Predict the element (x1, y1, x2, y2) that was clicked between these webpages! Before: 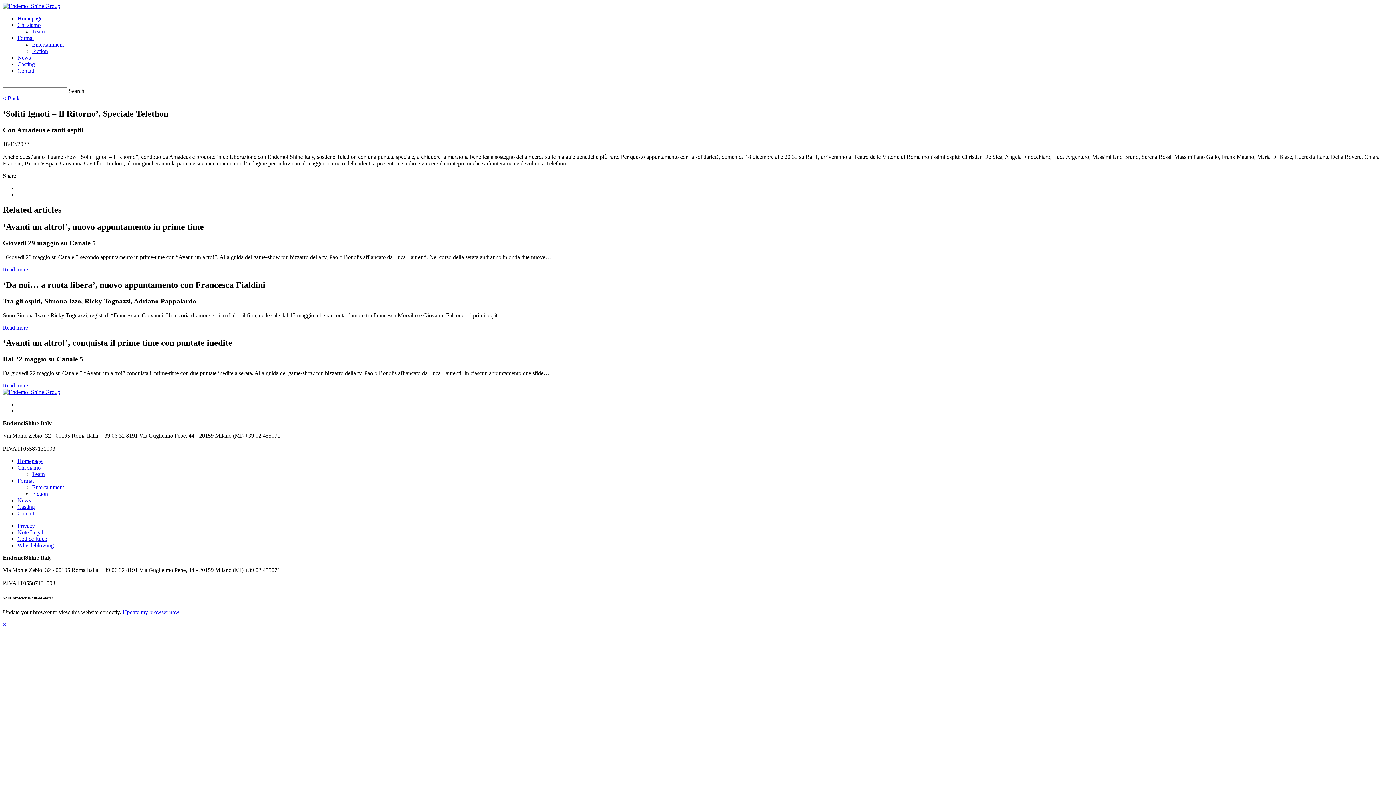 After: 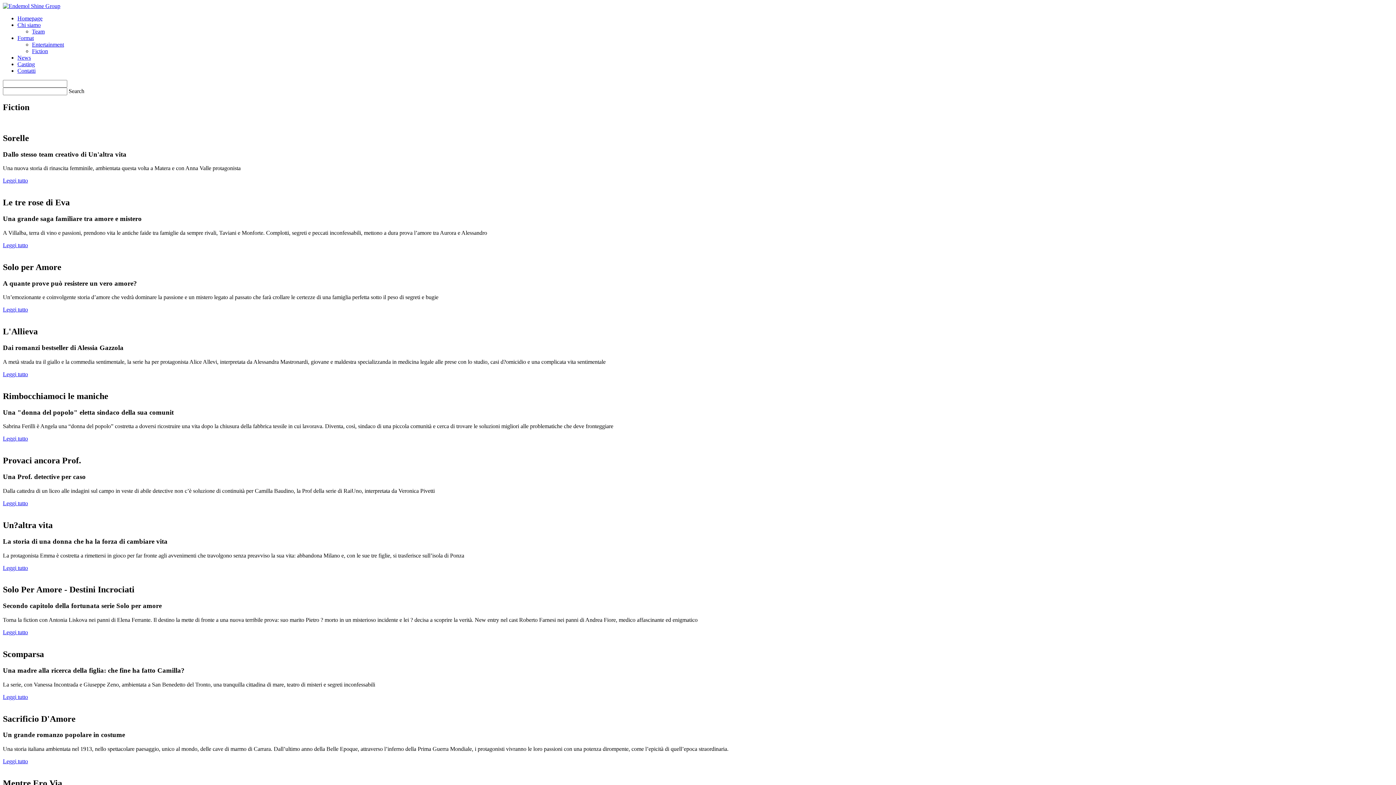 Action: bbox: (32, 48, 48, 54) label: Fiction